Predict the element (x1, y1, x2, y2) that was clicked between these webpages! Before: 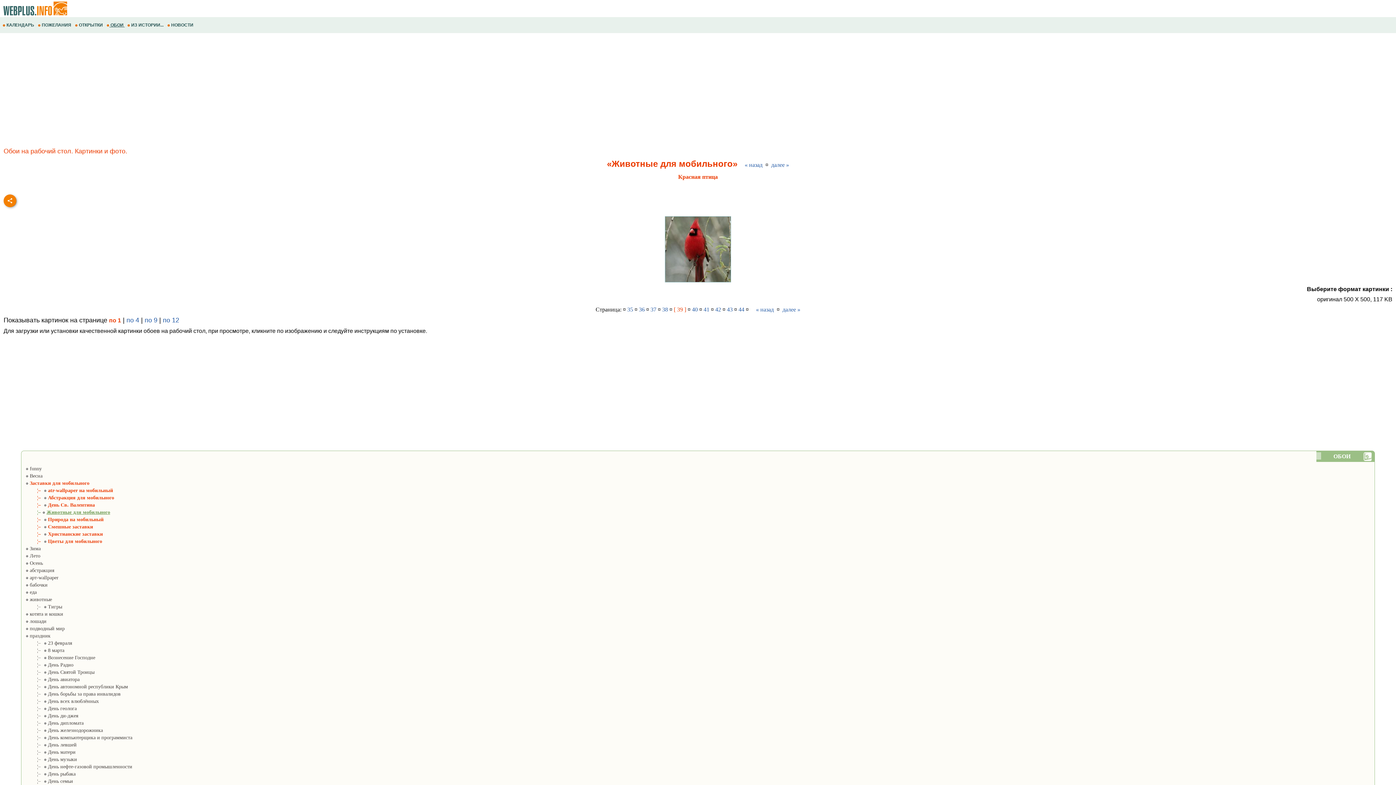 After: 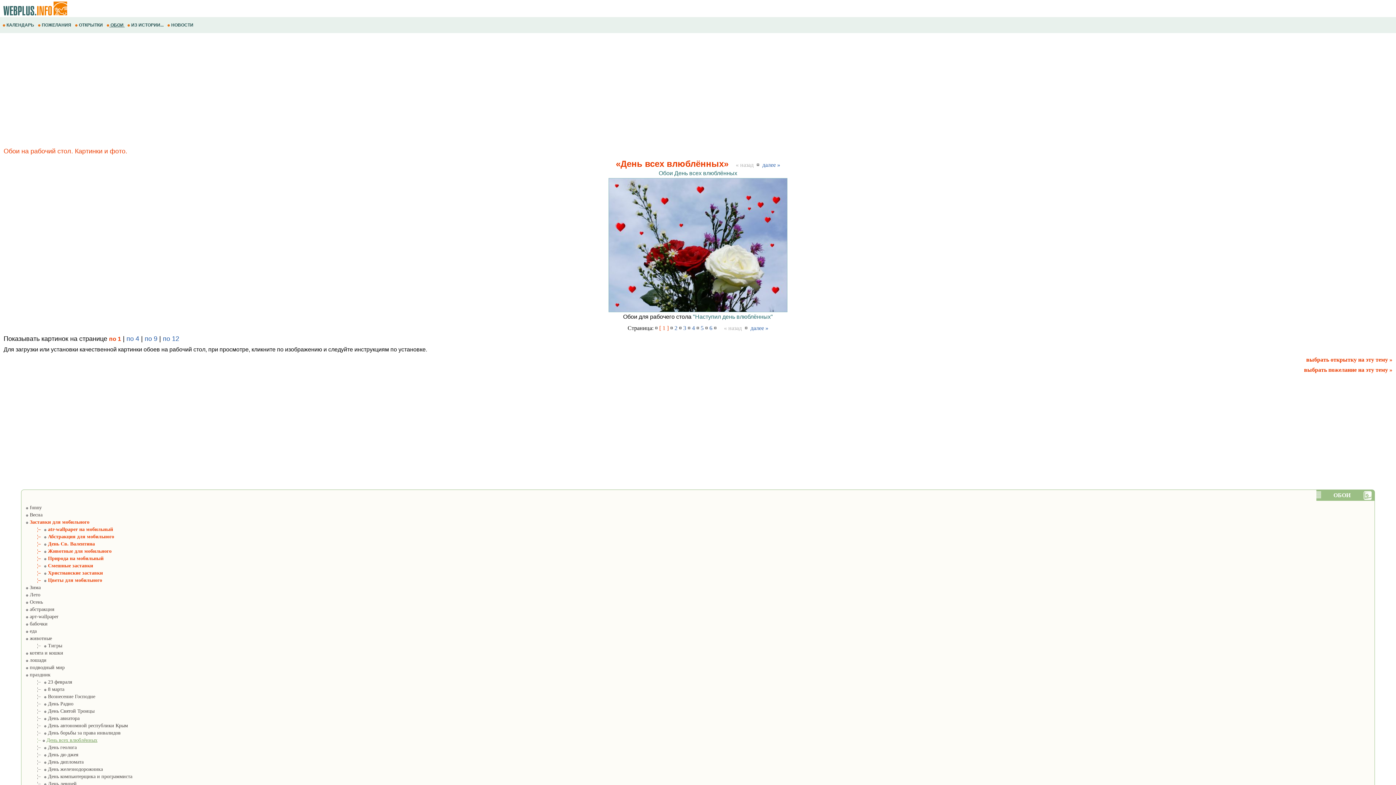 Action: label:         ¦–   День всех влюблённых bbox: (25, 698, 98, 704)